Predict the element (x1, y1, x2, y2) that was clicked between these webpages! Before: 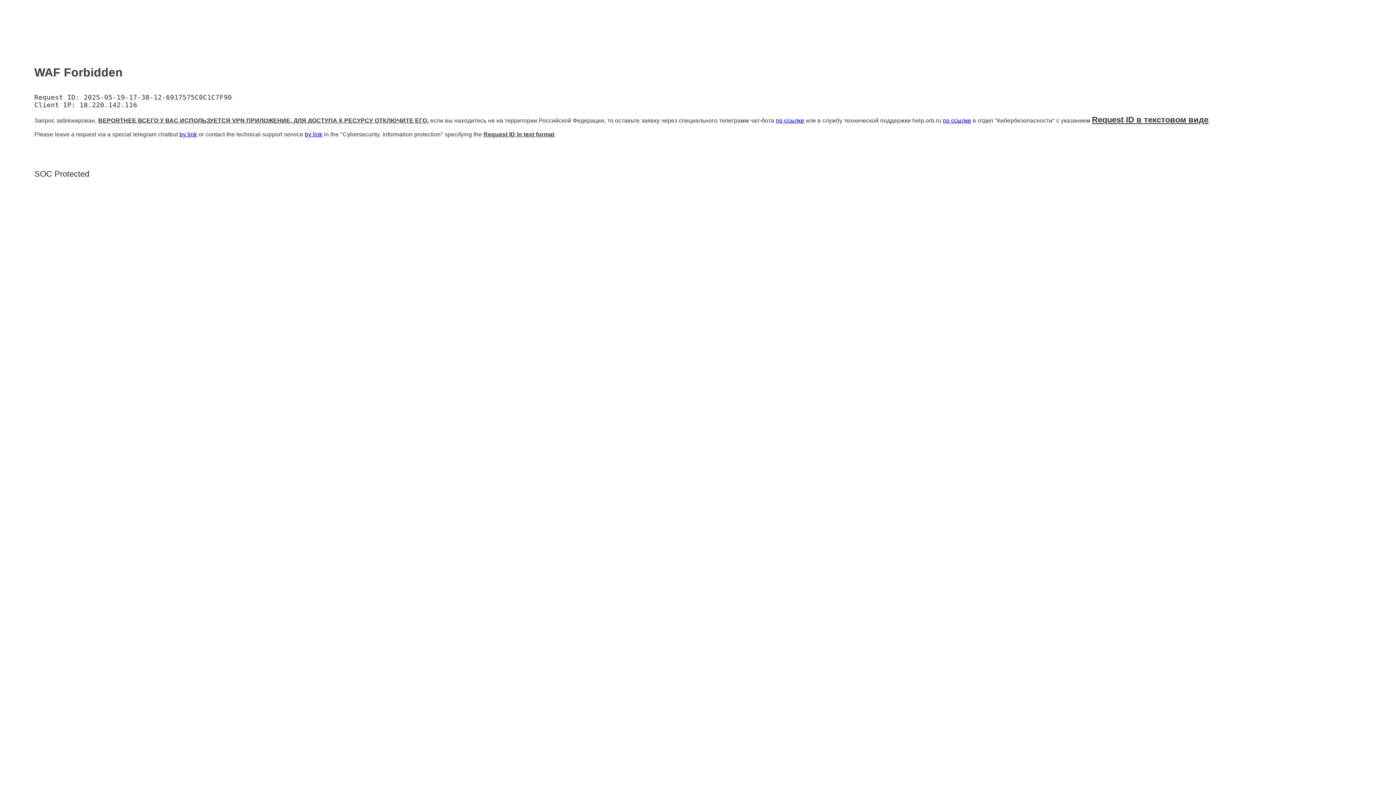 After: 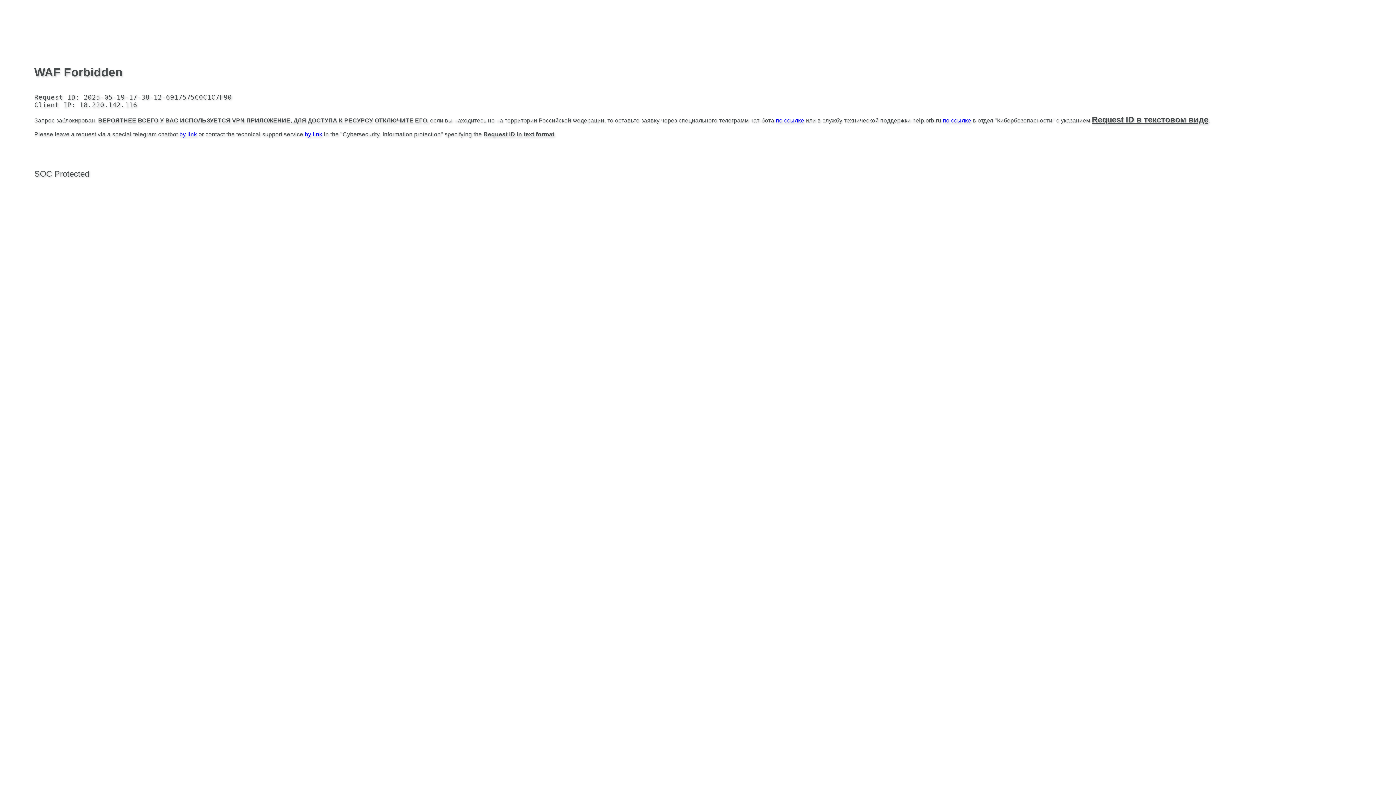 Action: bbox: (776, 117, 804, 123) label: по ссылке